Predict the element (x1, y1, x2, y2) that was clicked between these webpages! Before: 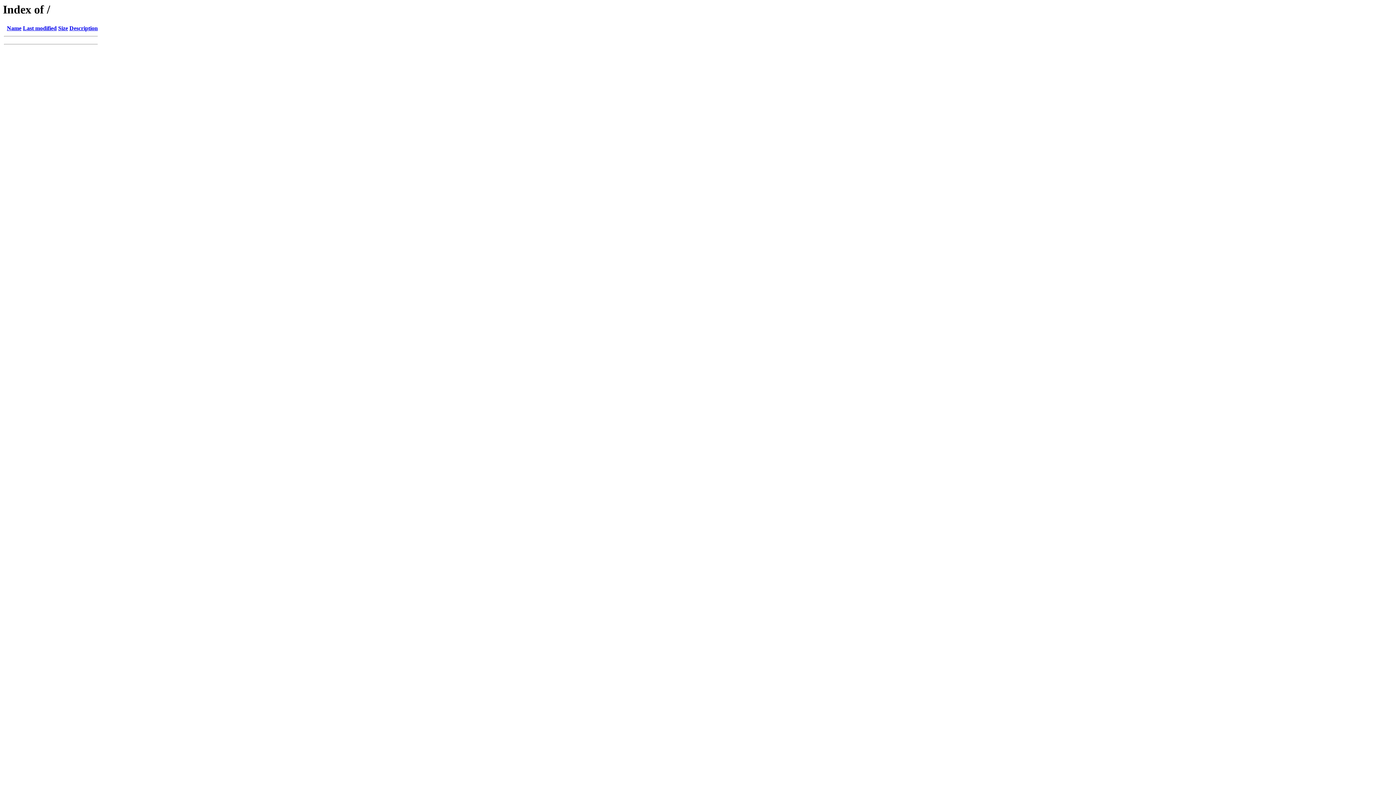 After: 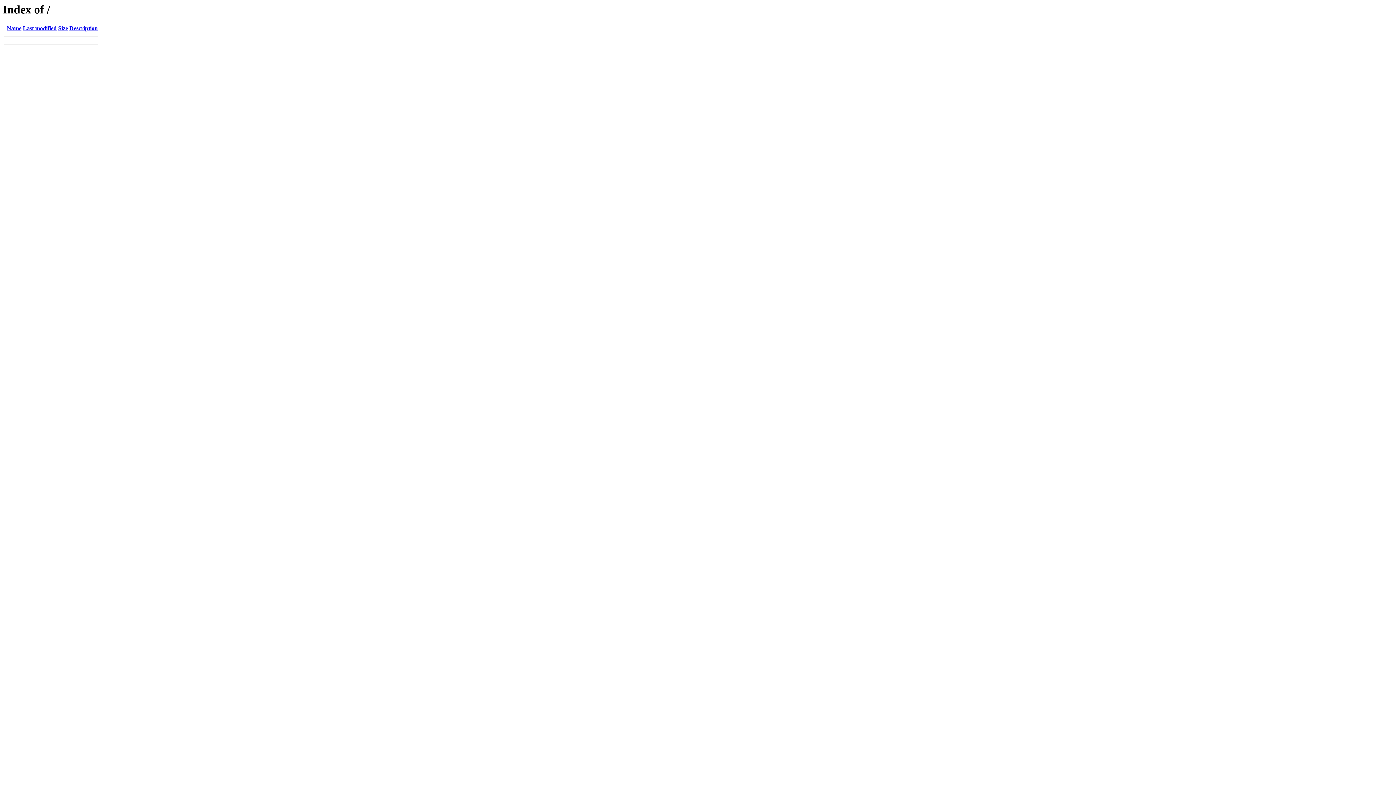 Action: bbox: (58, 25, 68, 31) label: Size